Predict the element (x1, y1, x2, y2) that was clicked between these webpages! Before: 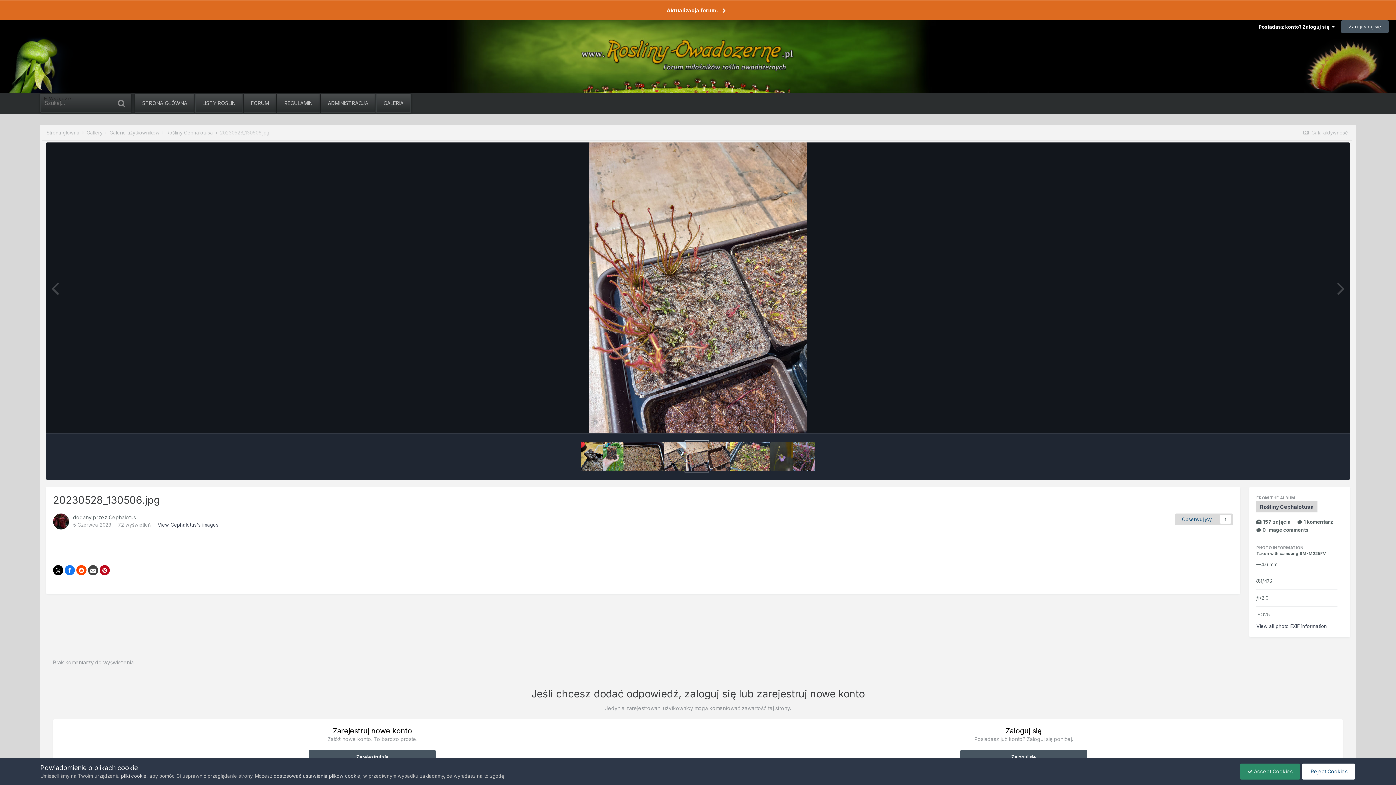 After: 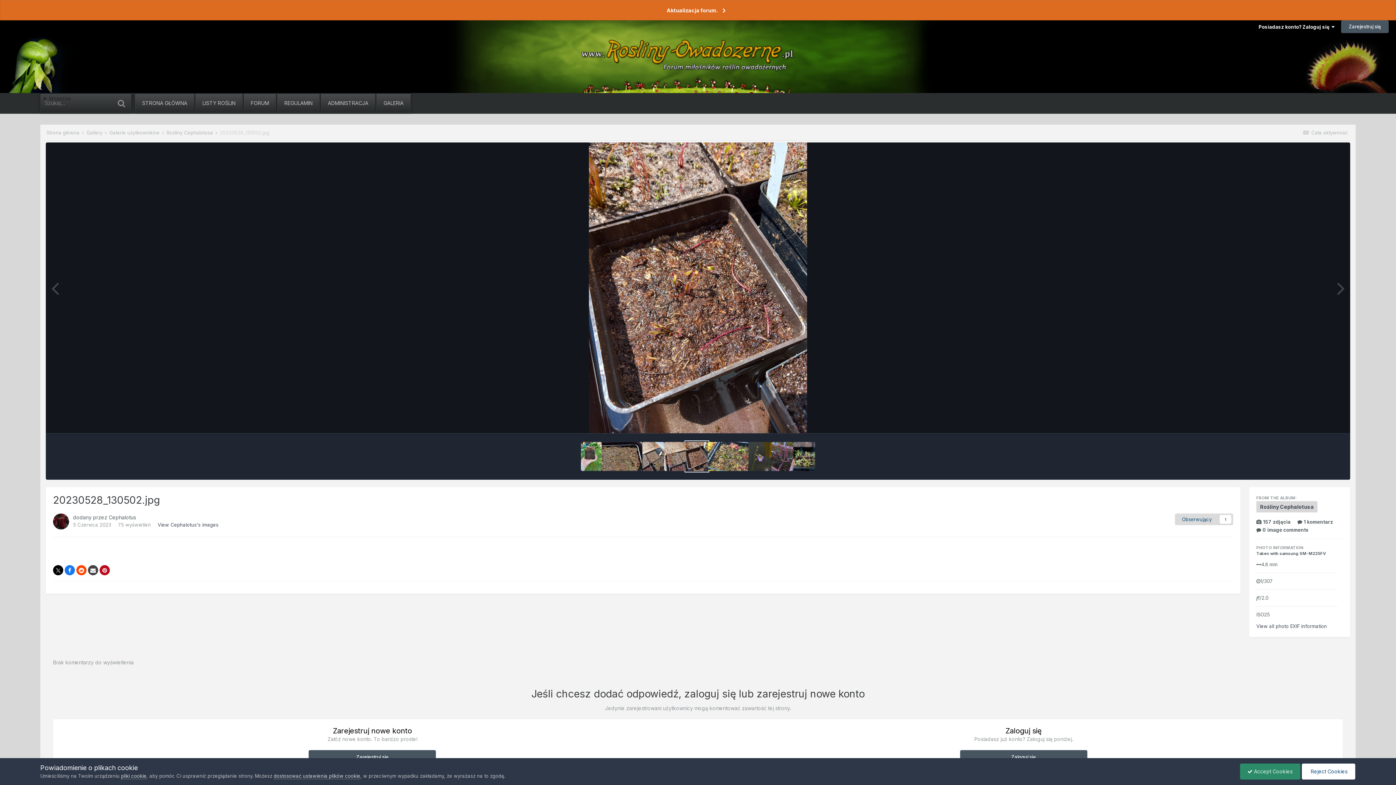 Action: bbox: (1332, 271, 1350, 304)